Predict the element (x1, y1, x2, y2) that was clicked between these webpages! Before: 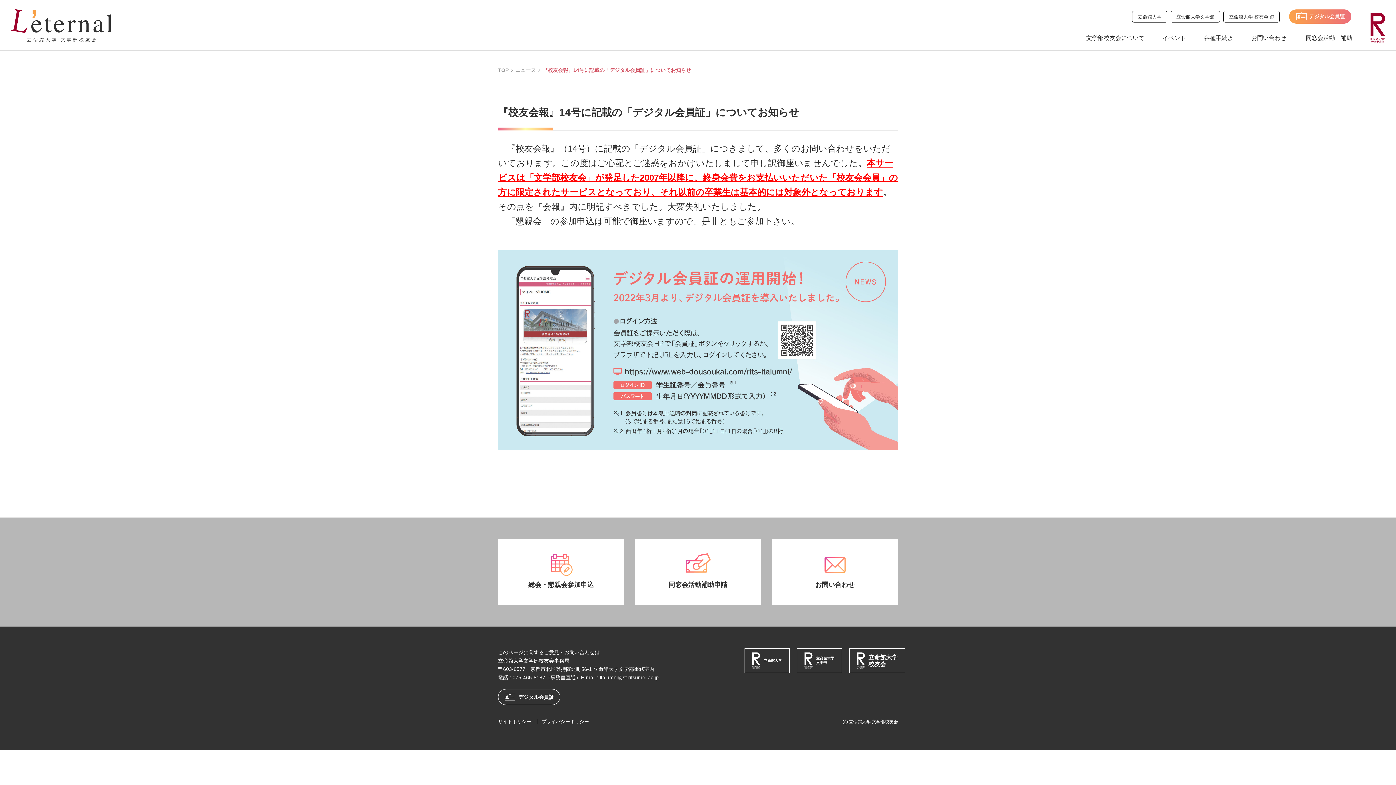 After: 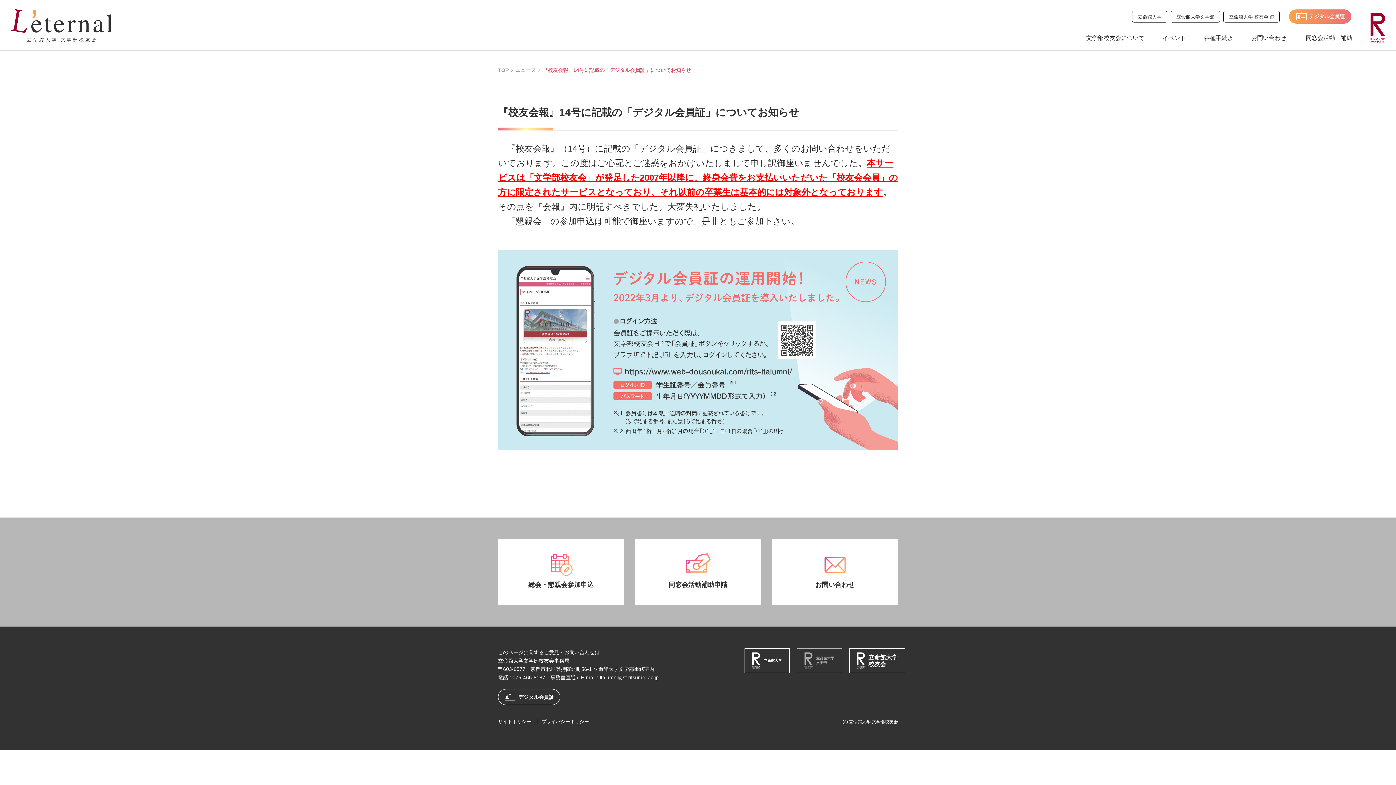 Action: label: 立命館大学
文学部 bbox: (797, 648, 842, 673)